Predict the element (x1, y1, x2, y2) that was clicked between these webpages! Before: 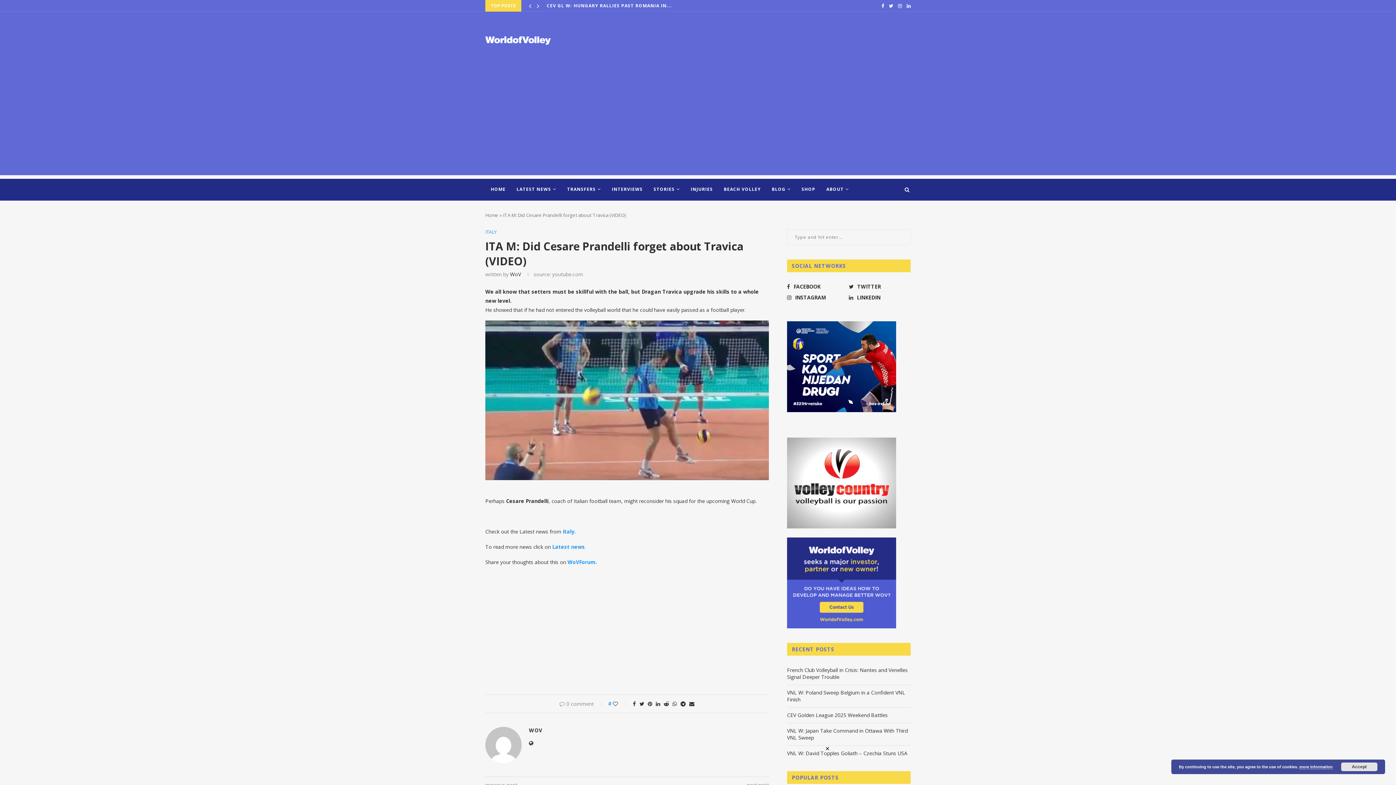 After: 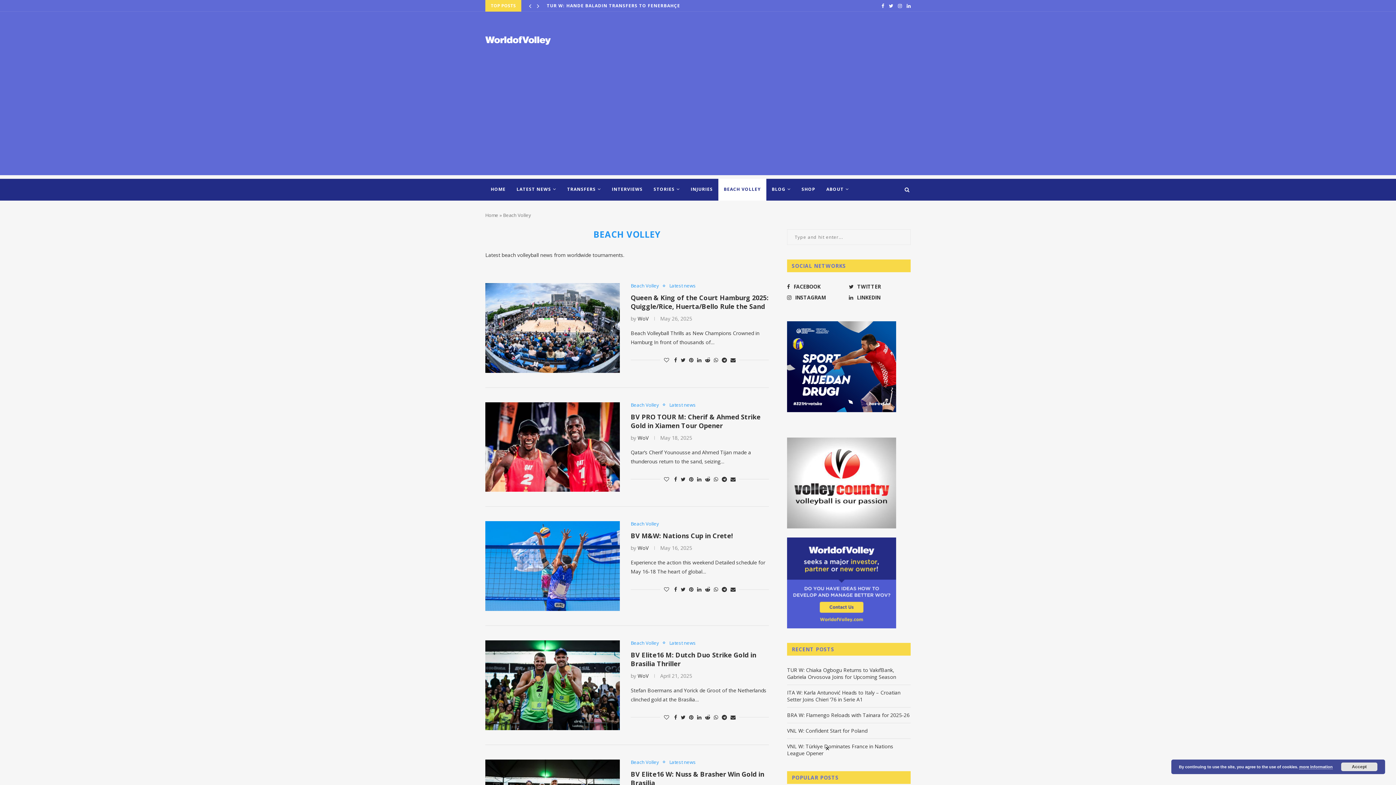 Action: label: BEACH VOLLEY bbox: (718, 178, 766, 200)